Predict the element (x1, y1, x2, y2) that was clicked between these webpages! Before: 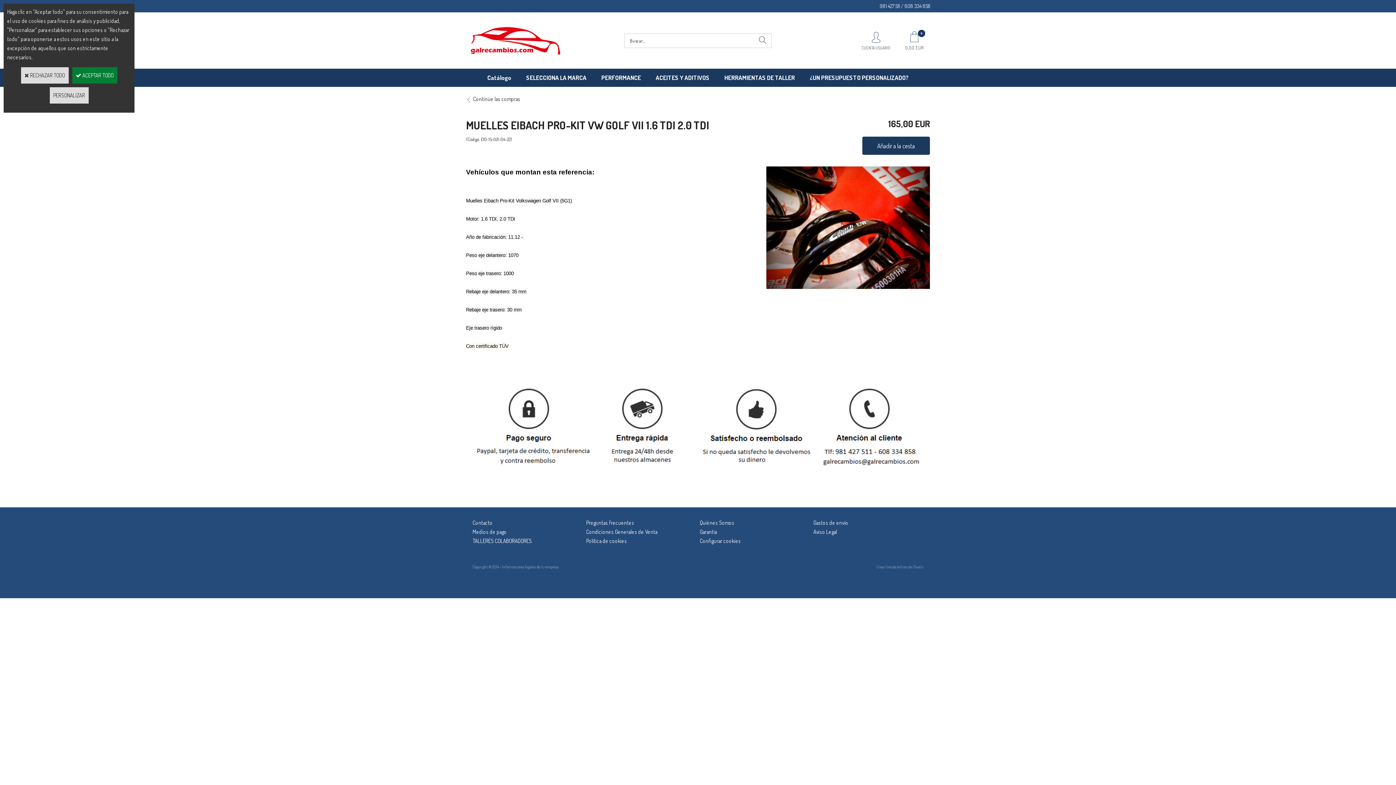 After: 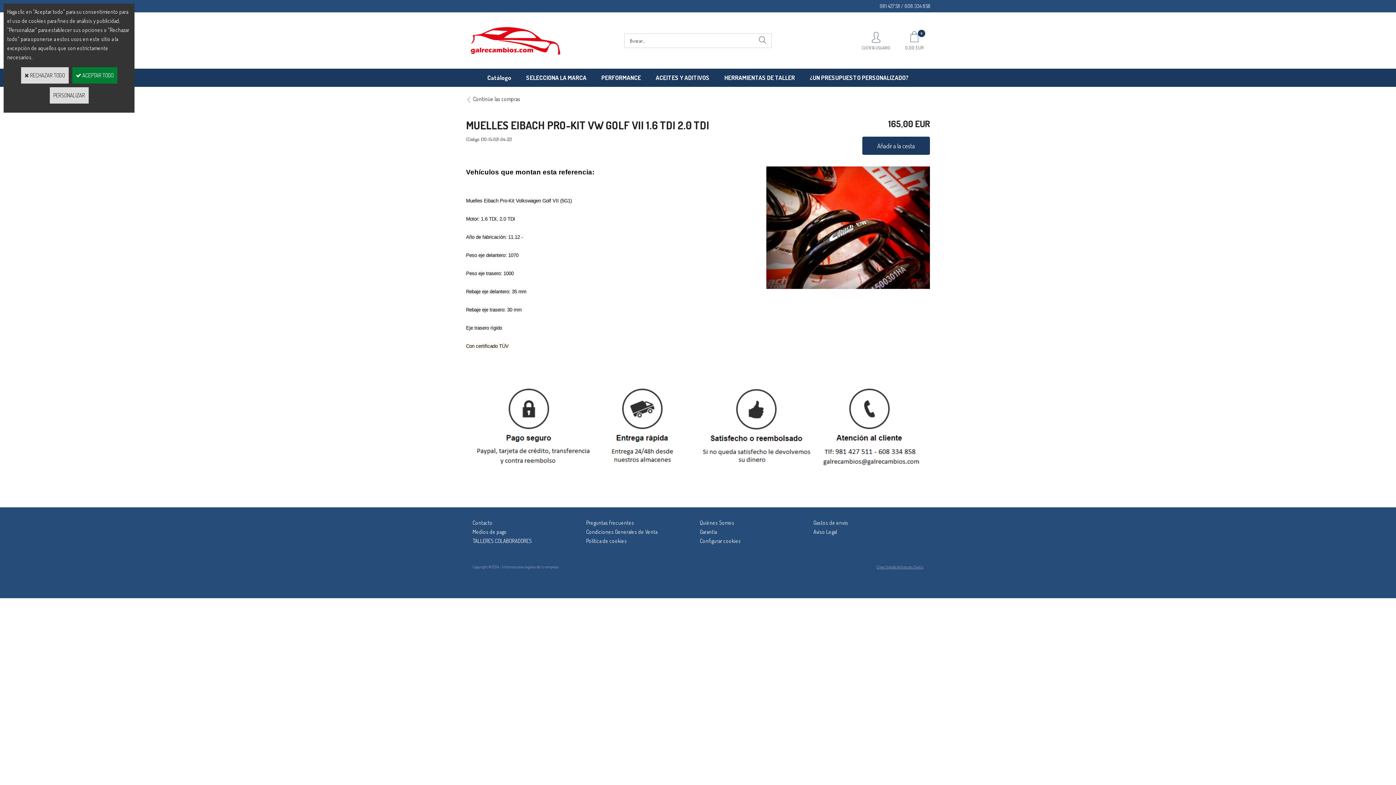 Action: bbox: (874, 562, 925, 571) label: Crear tienda online con Oxatis